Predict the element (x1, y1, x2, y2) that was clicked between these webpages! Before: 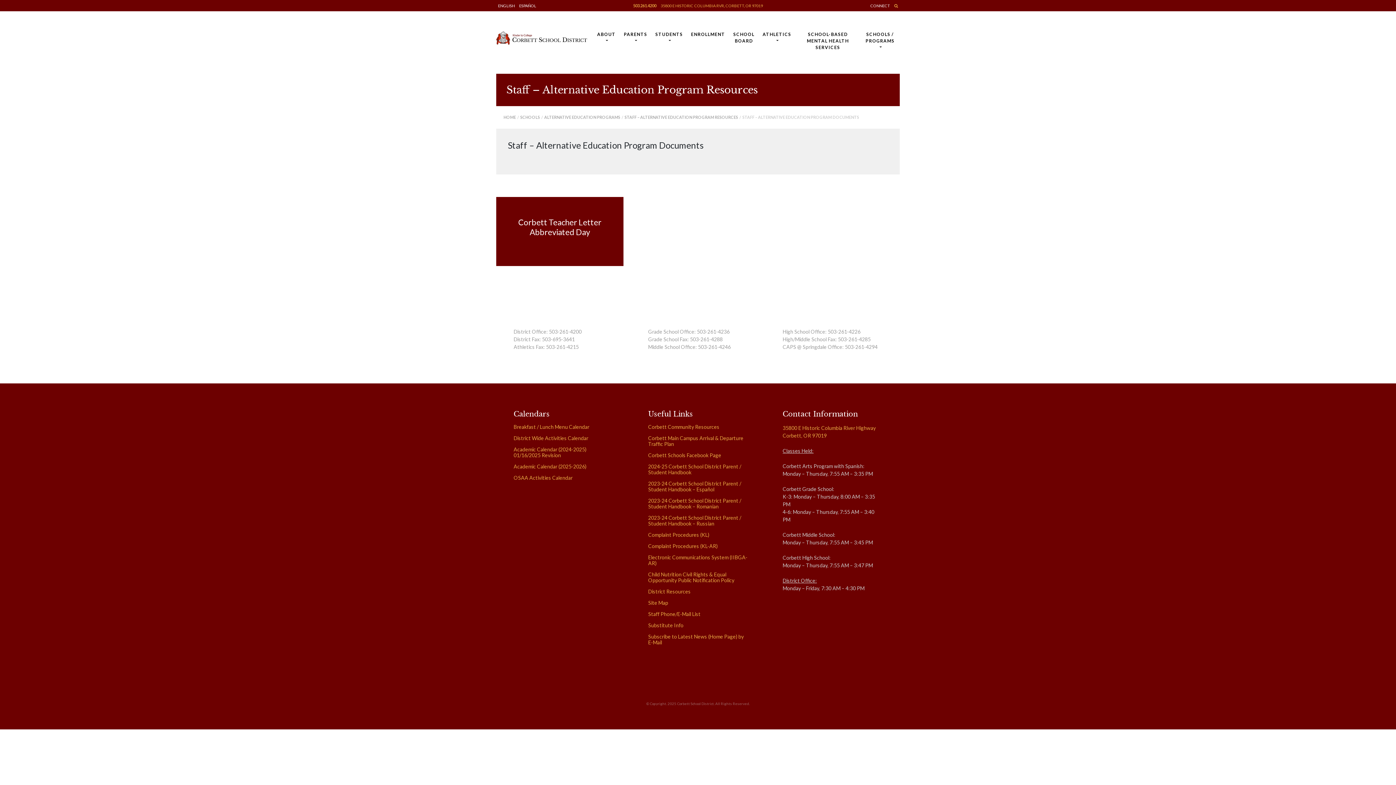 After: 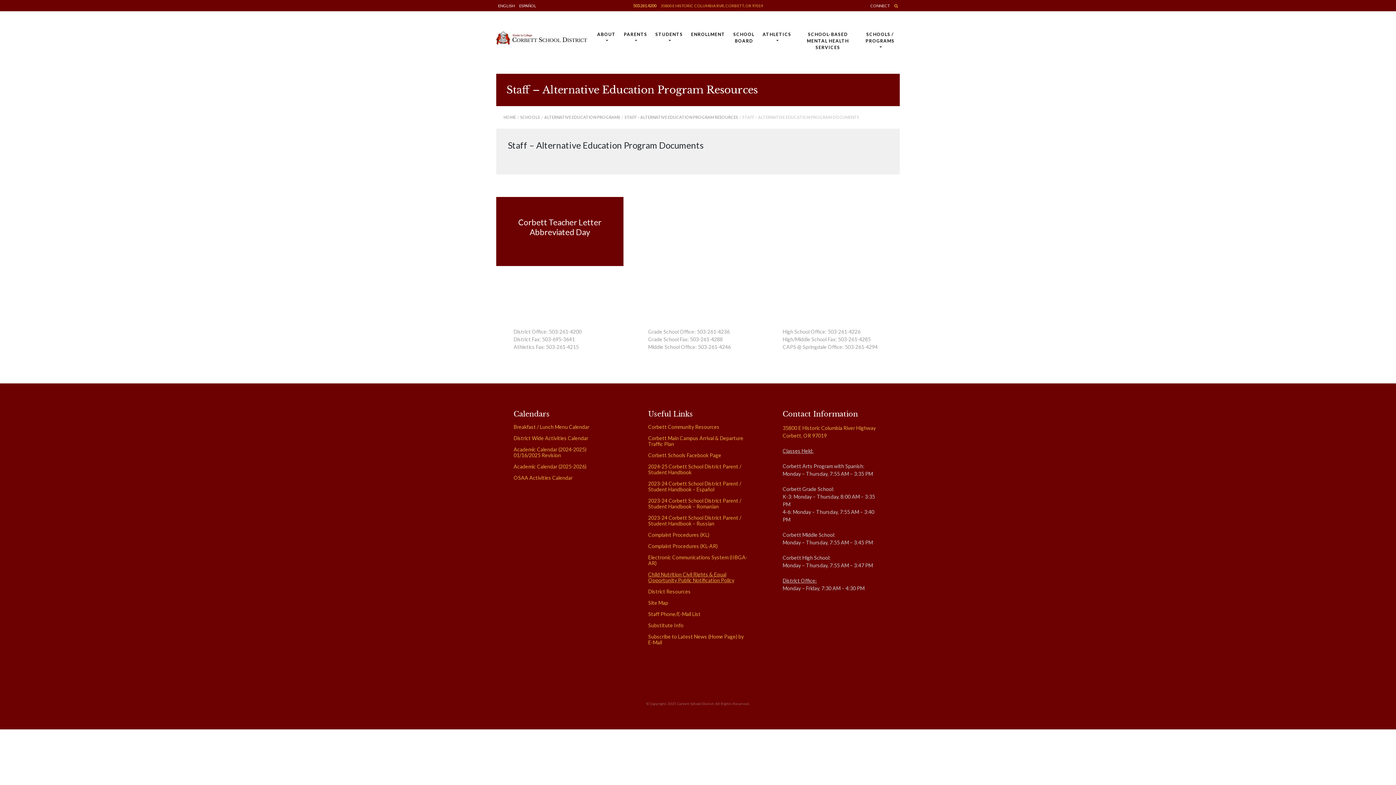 Action: label: Child Nutrition Civil Rights & Equal Opportunity Public Notification Policy bbox: (648, 571, 734, 583)